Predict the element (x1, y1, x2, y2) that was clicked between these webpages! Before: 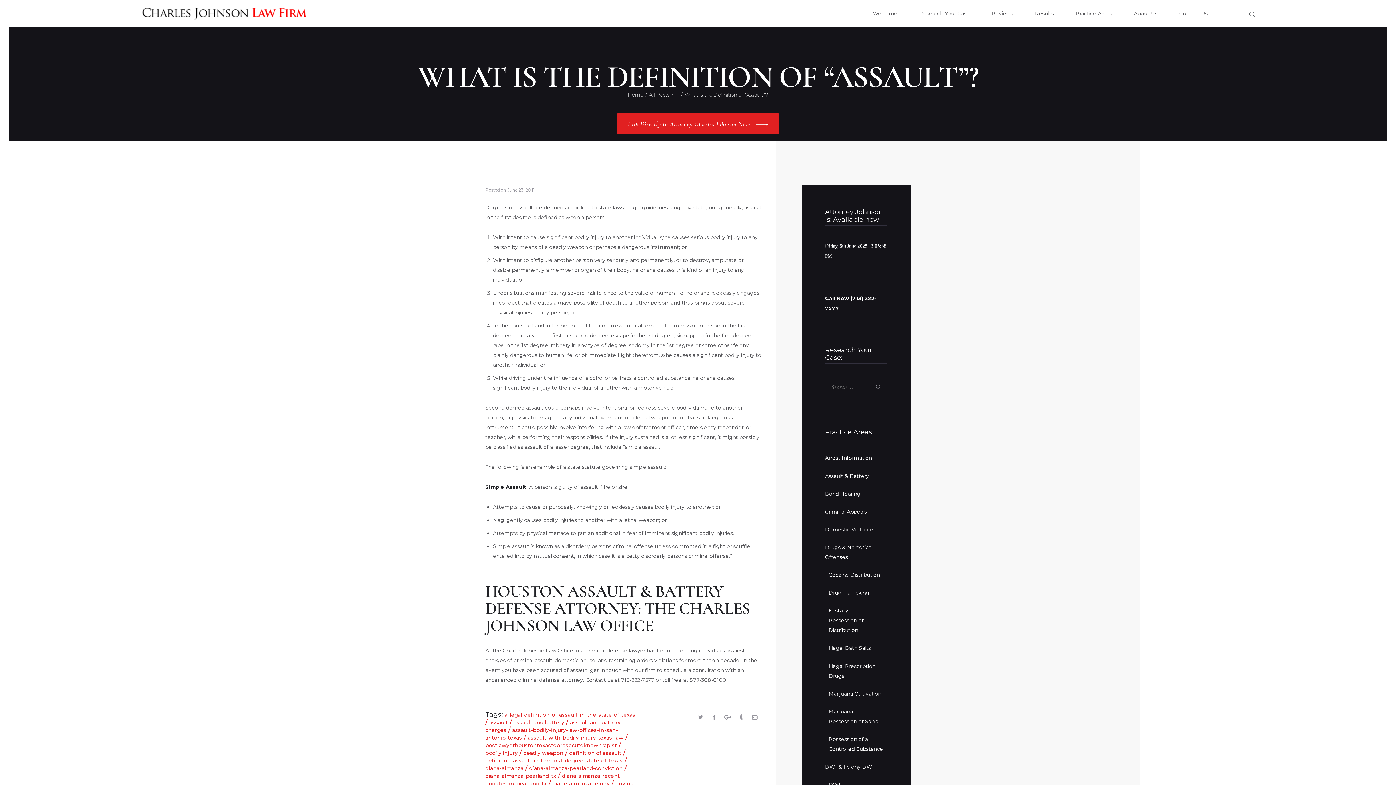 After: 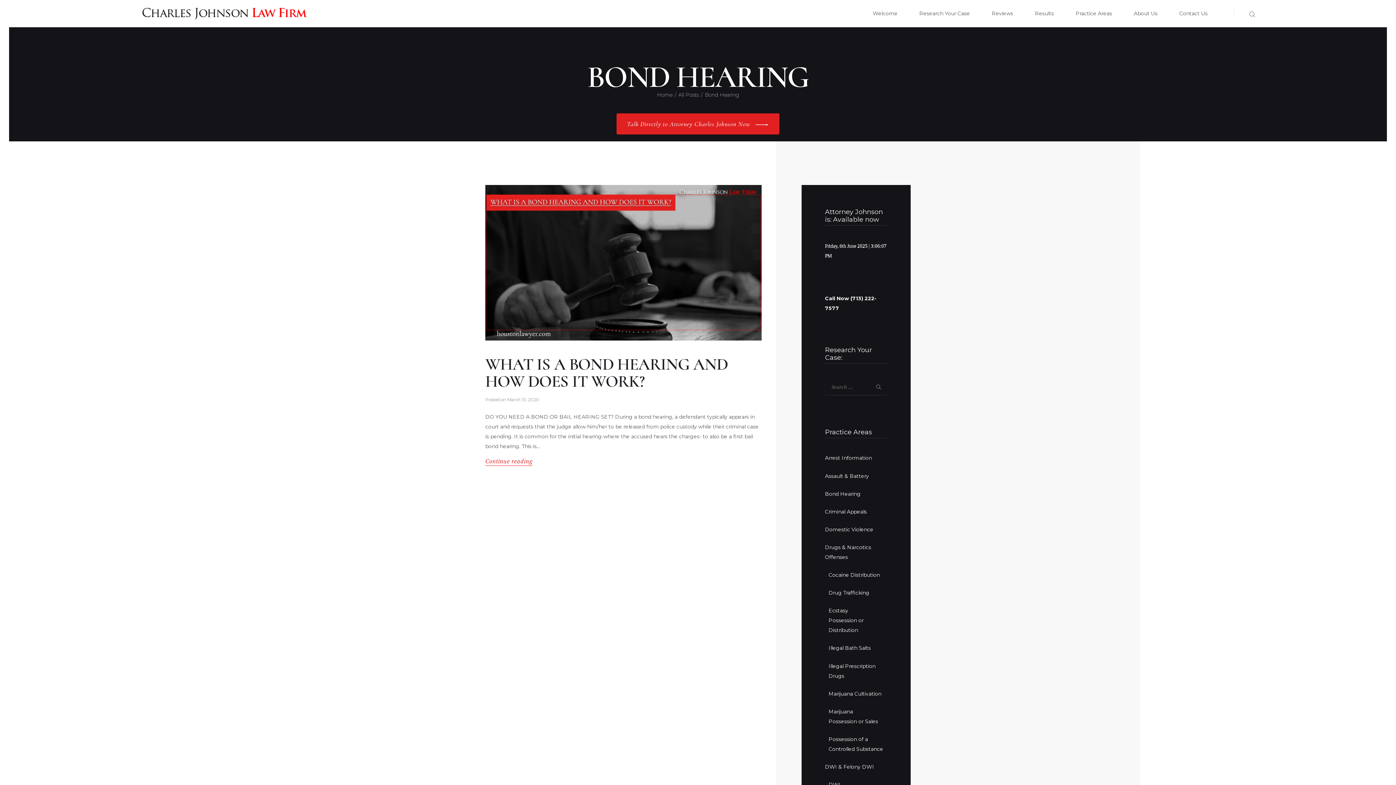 Action: label: Bond Hearing bbox: (825, 490, 860, 497)